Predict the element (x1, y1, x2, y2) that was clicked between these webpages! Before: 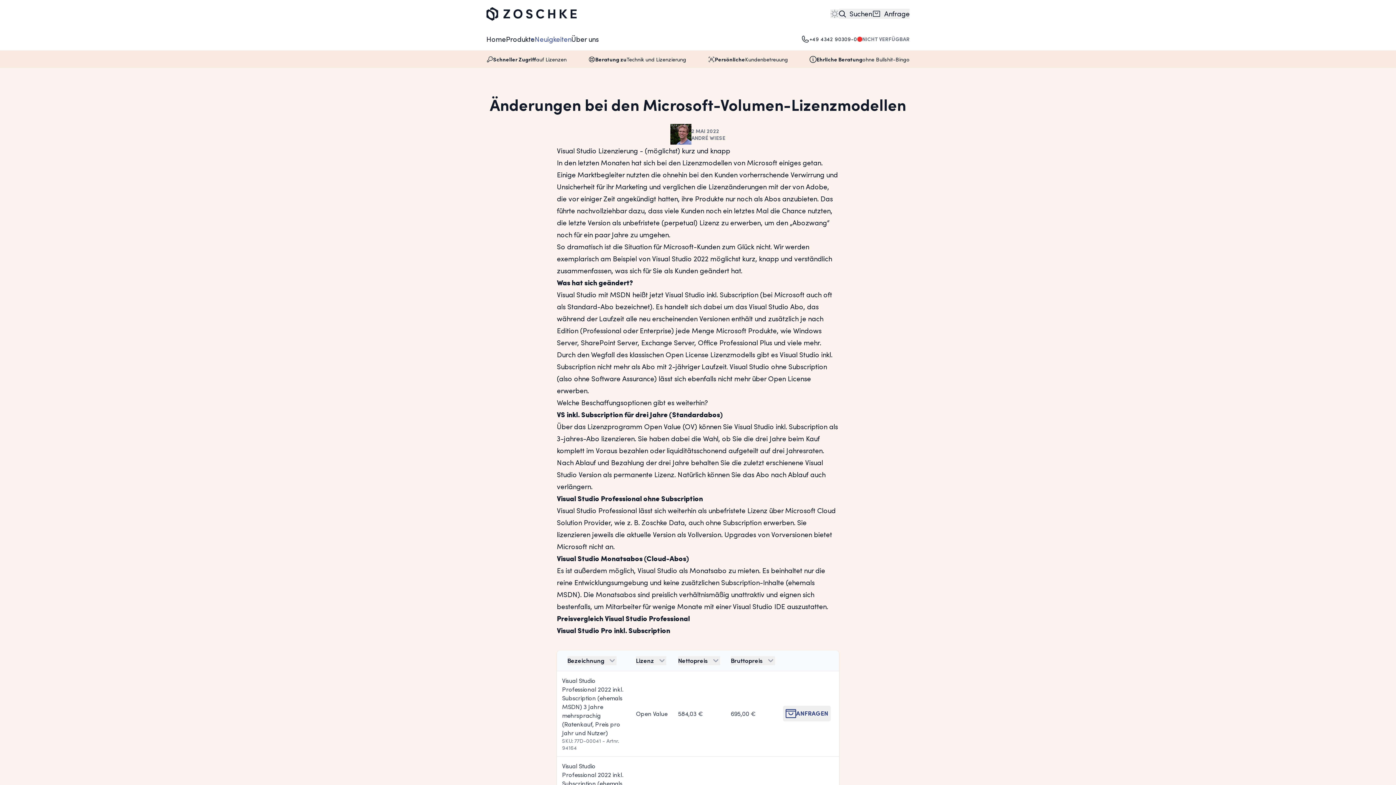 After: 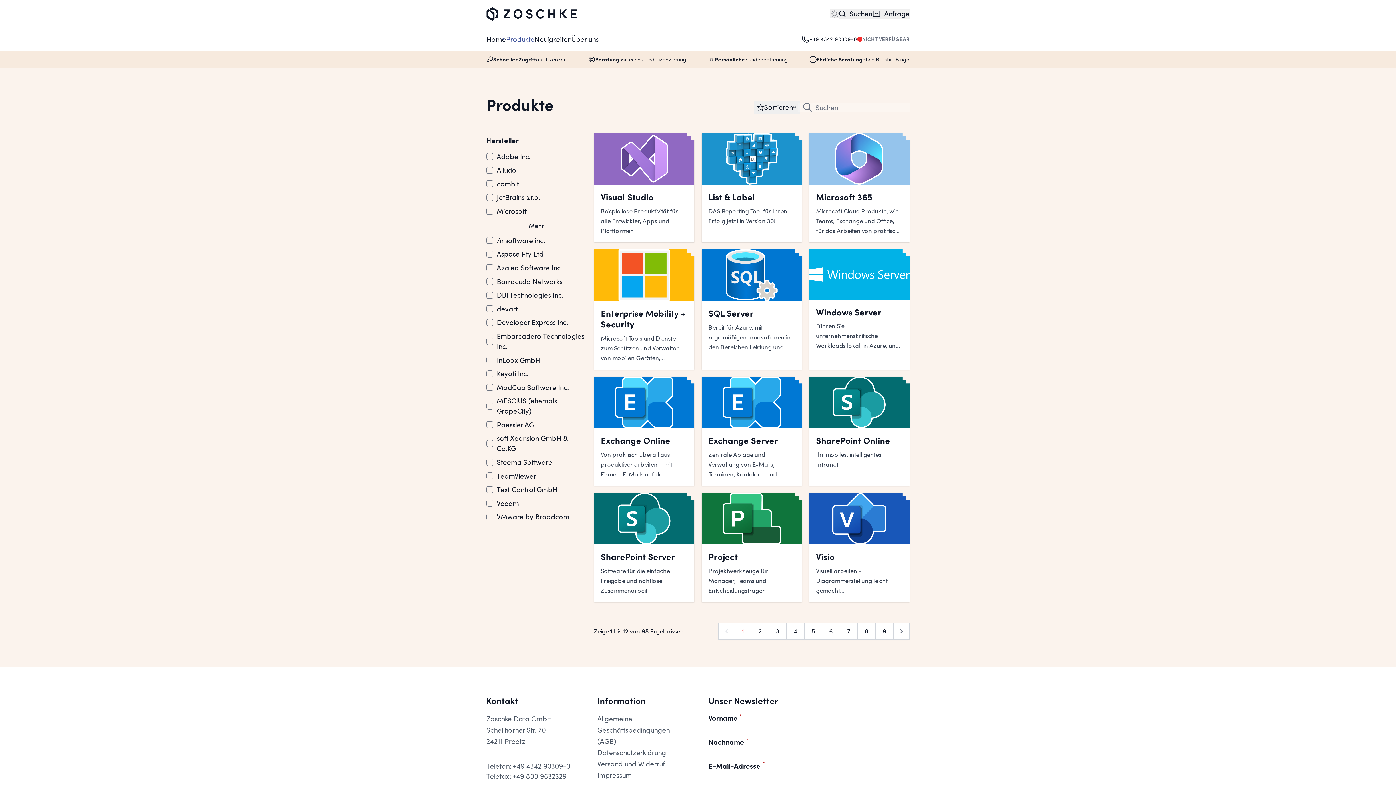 Action: bbox: (506, 35, 534, 42) label: Produkte